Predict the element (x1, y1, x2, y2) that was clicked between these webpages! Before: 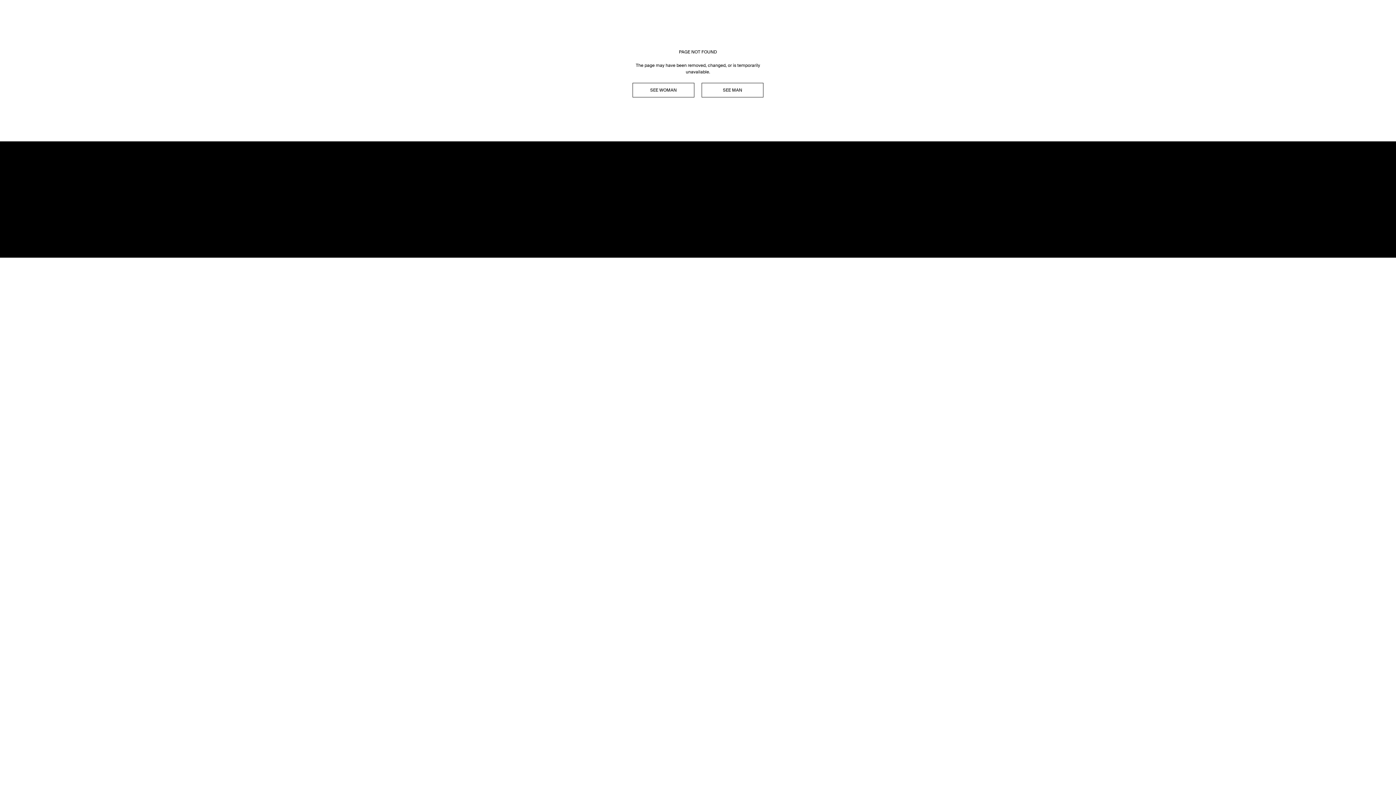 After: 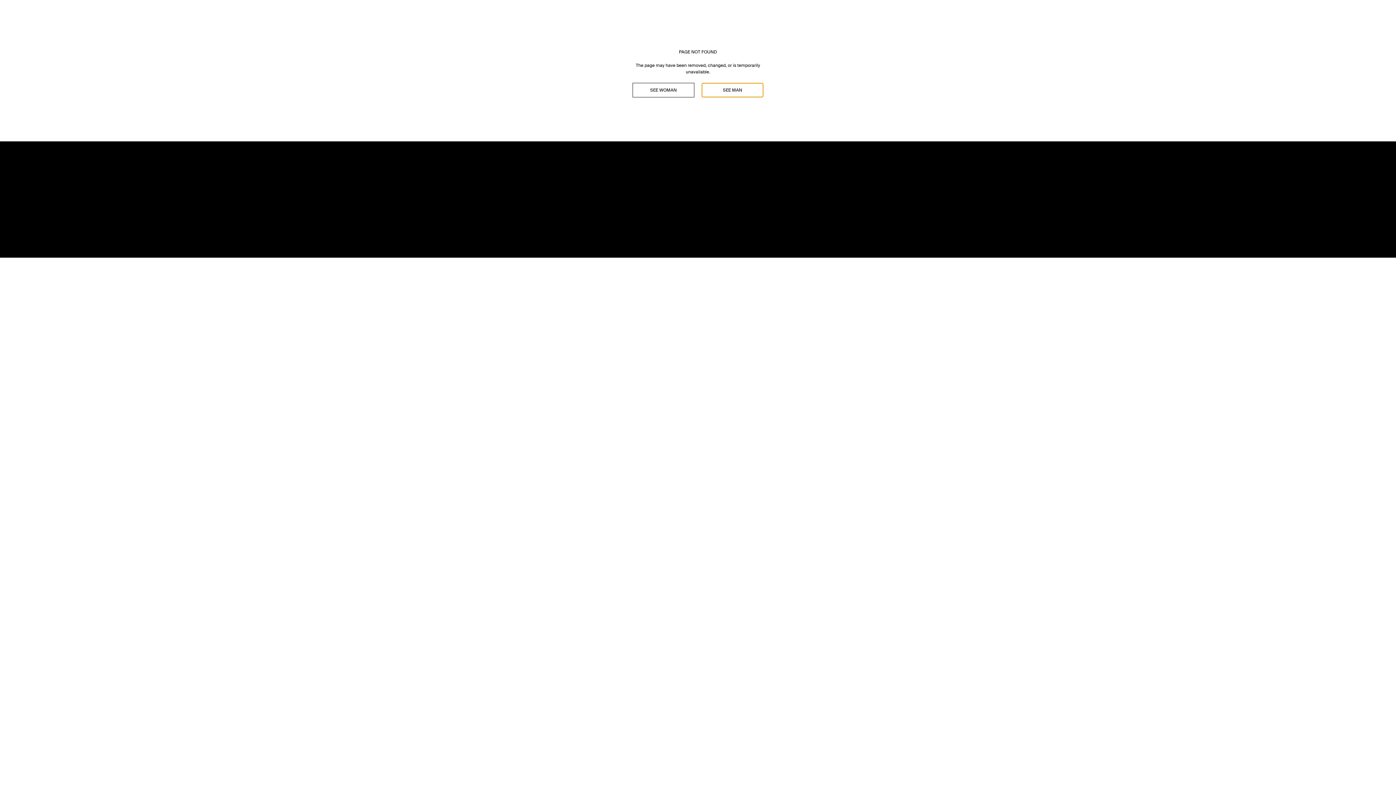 Action: label: Navigate to Home Men bbox: (701, 82, 763, 97)